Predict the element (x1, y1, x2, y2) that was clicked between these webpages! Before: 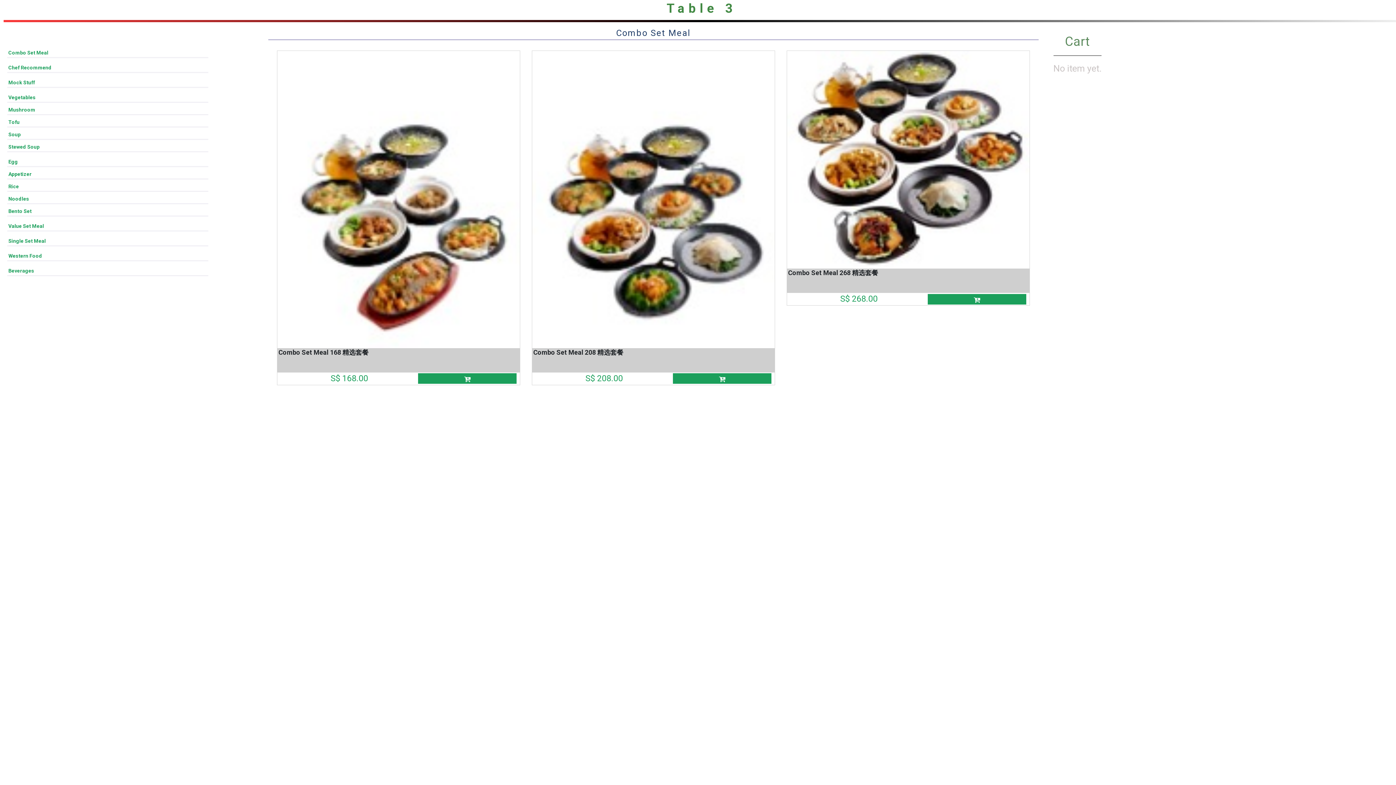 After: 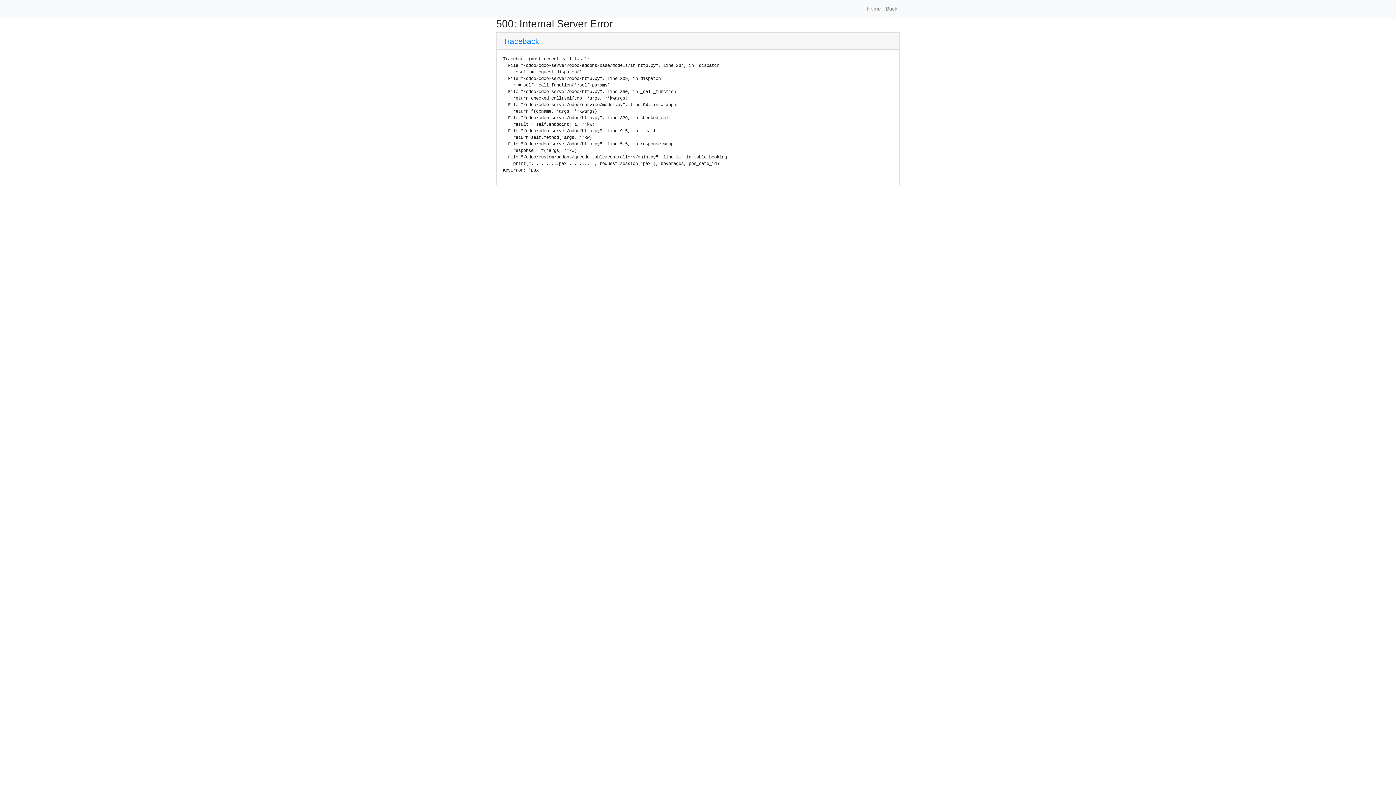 Action: bbox: (7, 237, 208, 246) label: Single Set Meal